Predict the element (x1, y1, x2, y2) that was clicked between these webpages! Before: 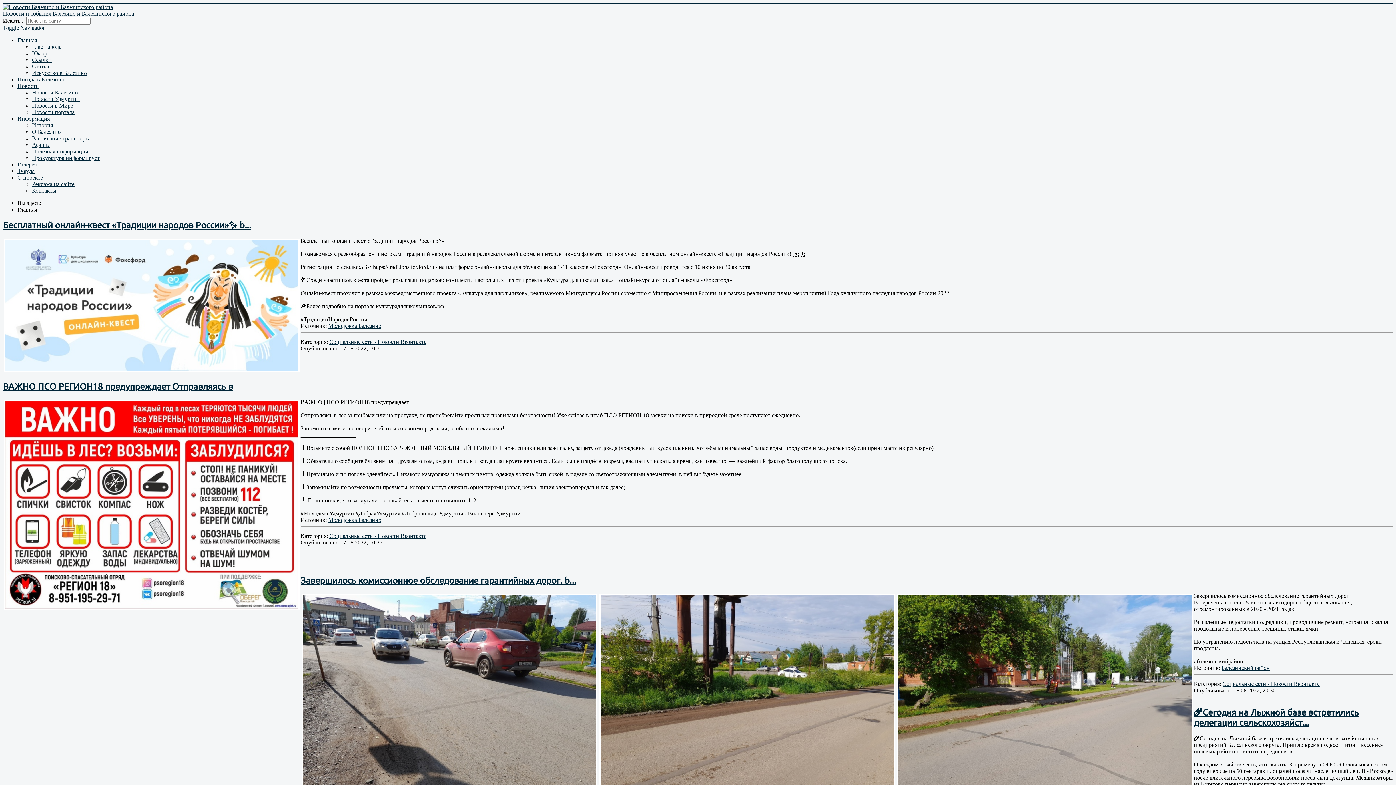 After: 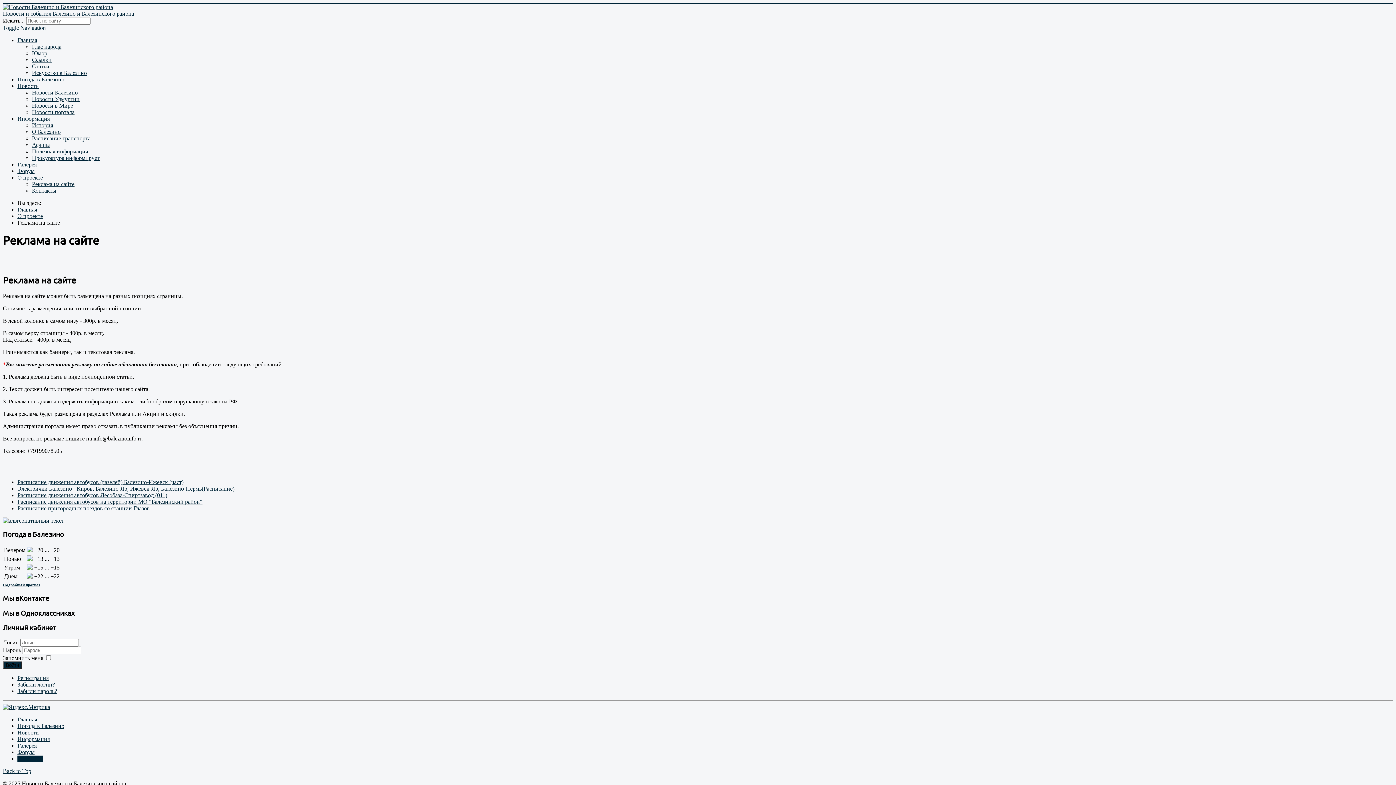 Action: bbox: (32, 181, 74, 187) label: Реклама на сайте